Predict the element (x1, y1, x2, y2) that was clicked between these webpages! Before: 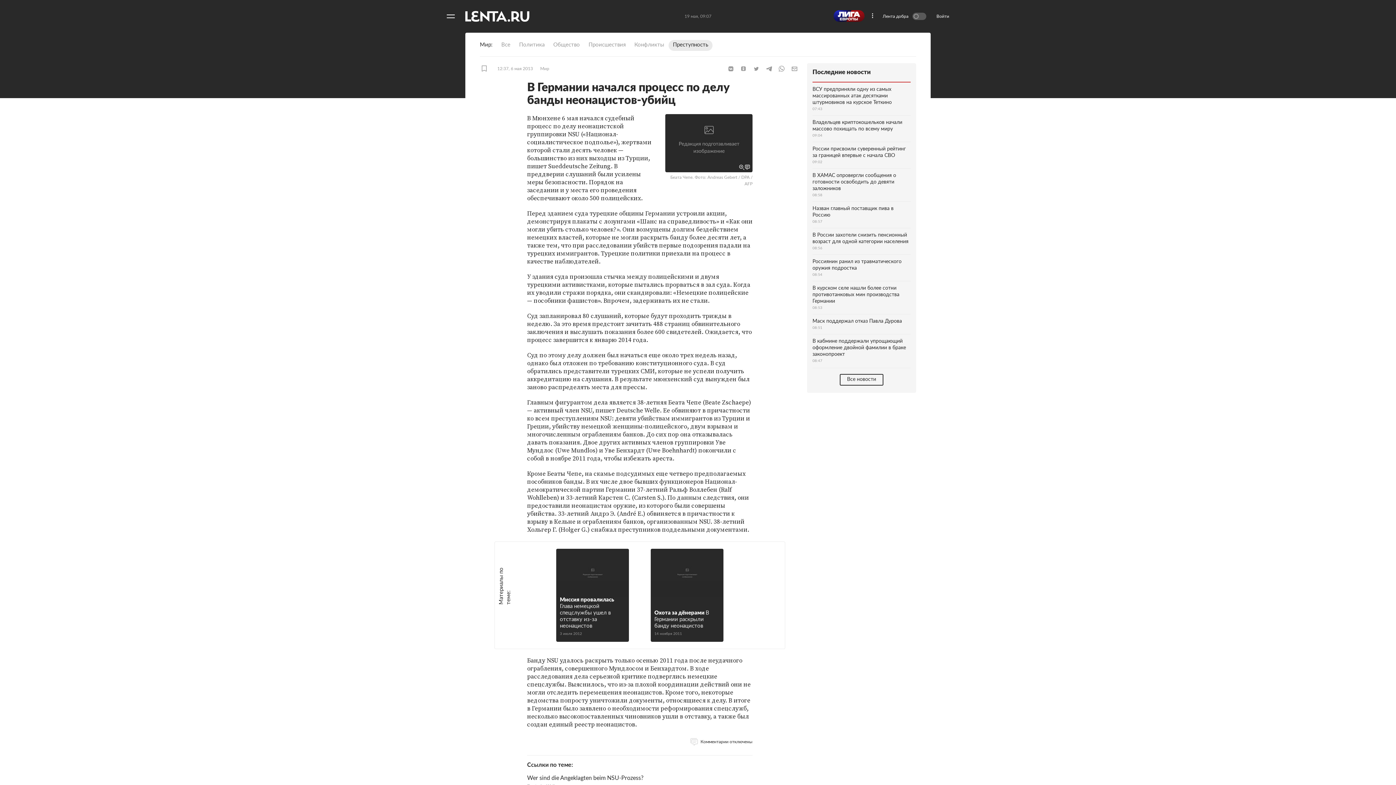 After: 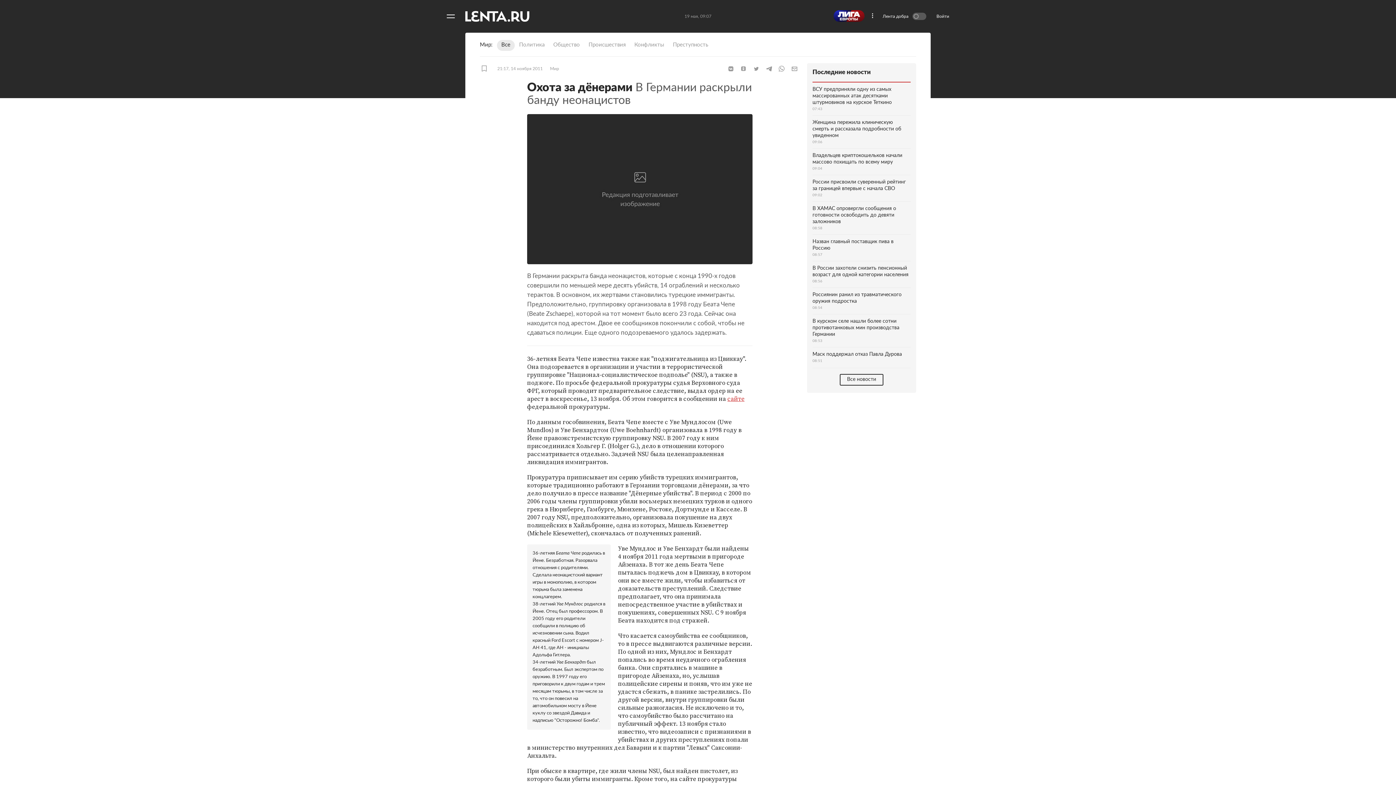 Action: bbox: (650, 549, 723, 642) label: Охота за дёнерамиВ Германии раскрыли банду неонацистов
14 ноября 2011